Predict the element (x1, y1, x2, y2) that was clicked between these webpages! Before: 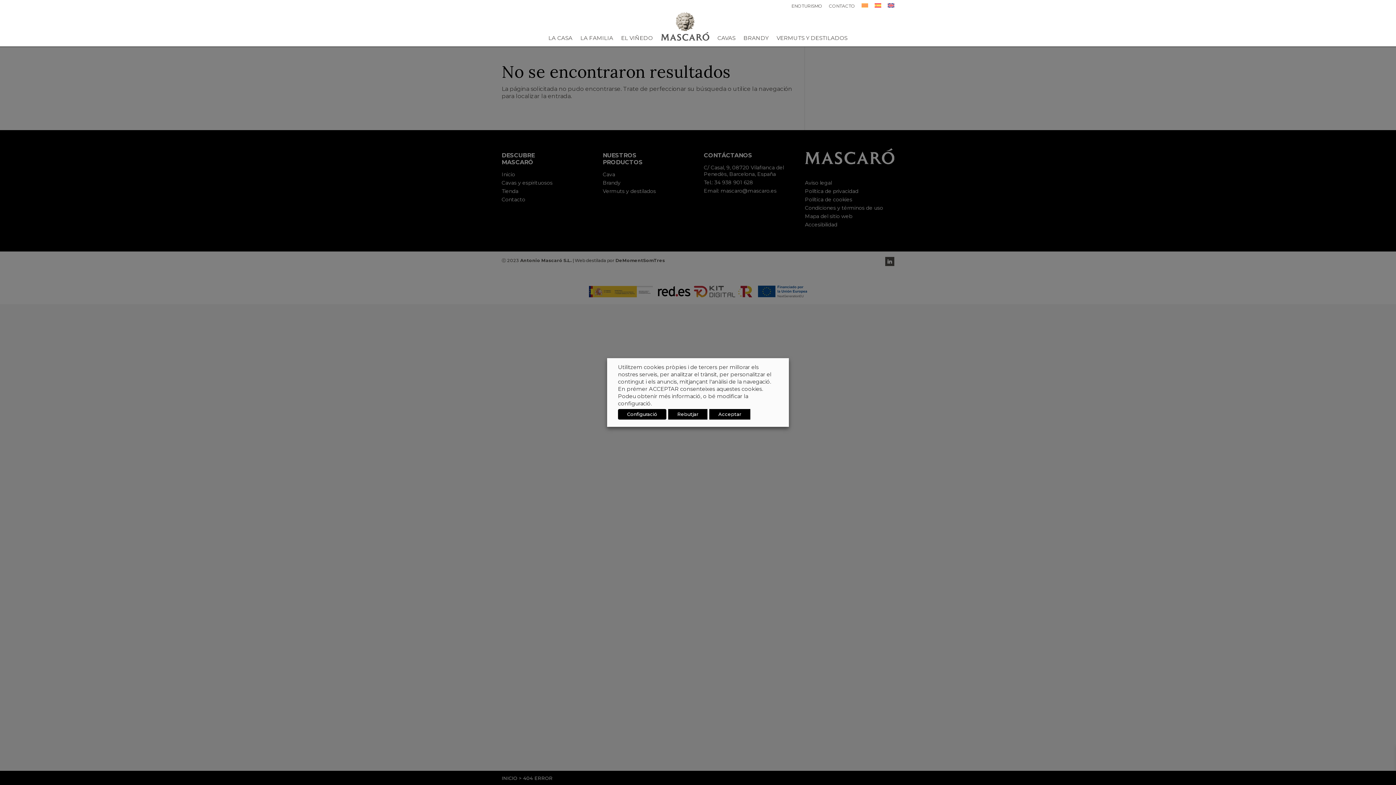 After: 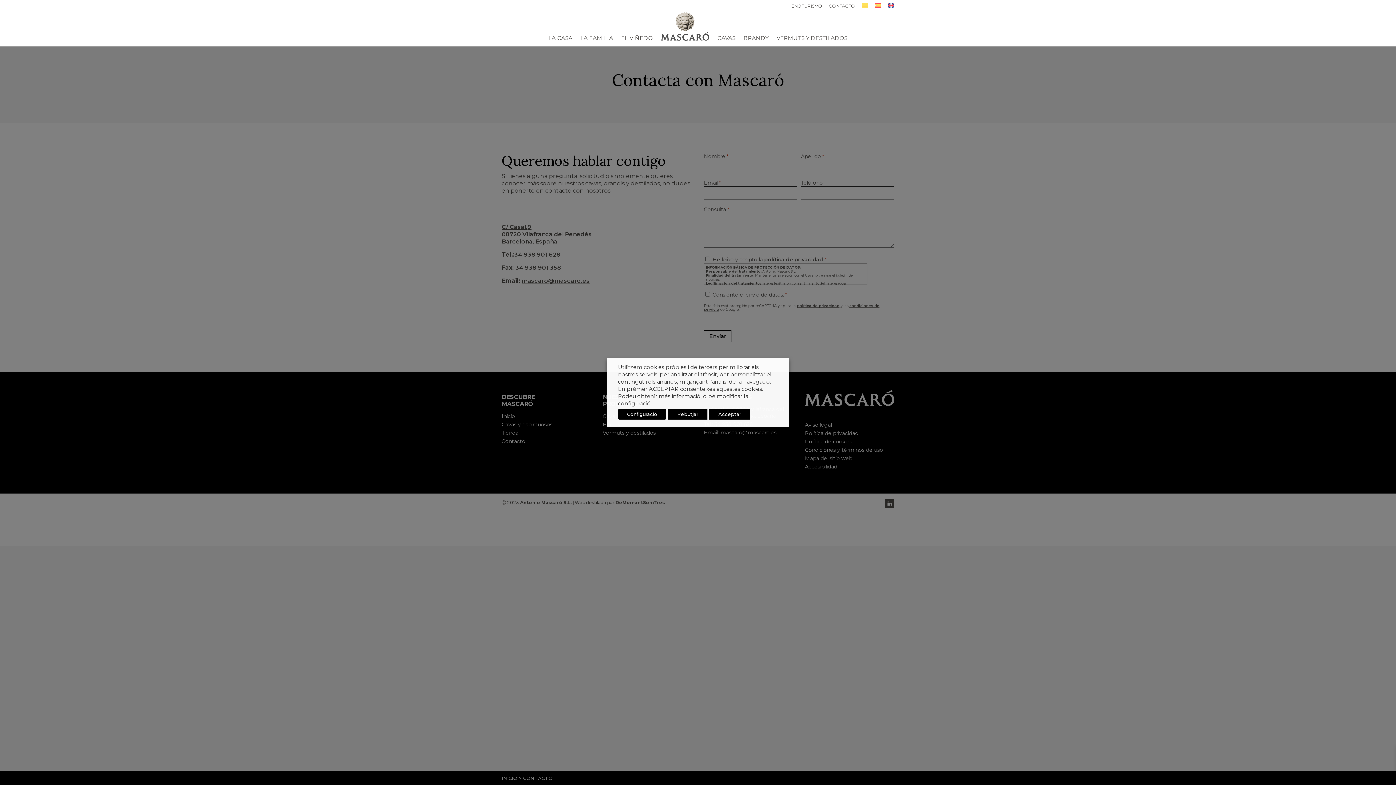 Action: bbox: (829, 4, 855, 11) label: CONTACTO